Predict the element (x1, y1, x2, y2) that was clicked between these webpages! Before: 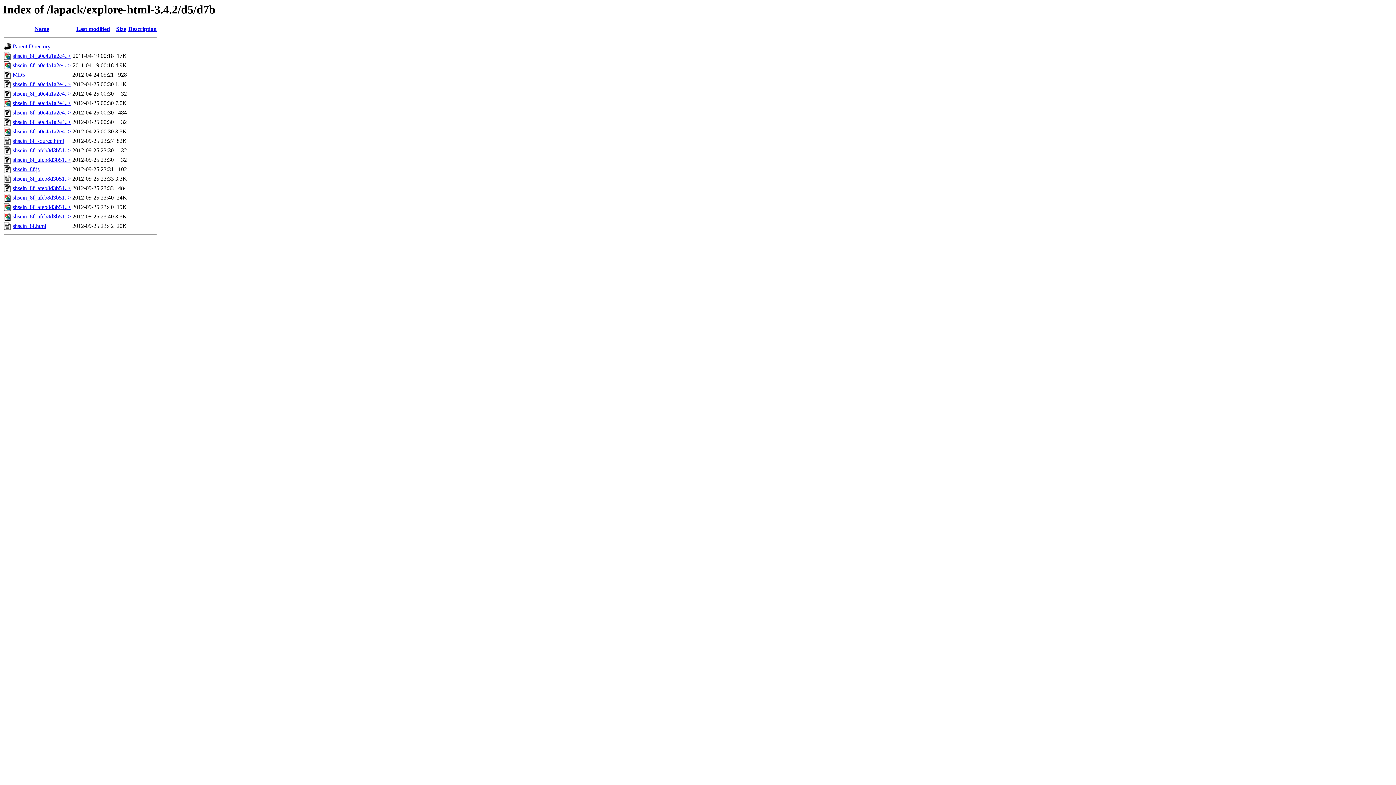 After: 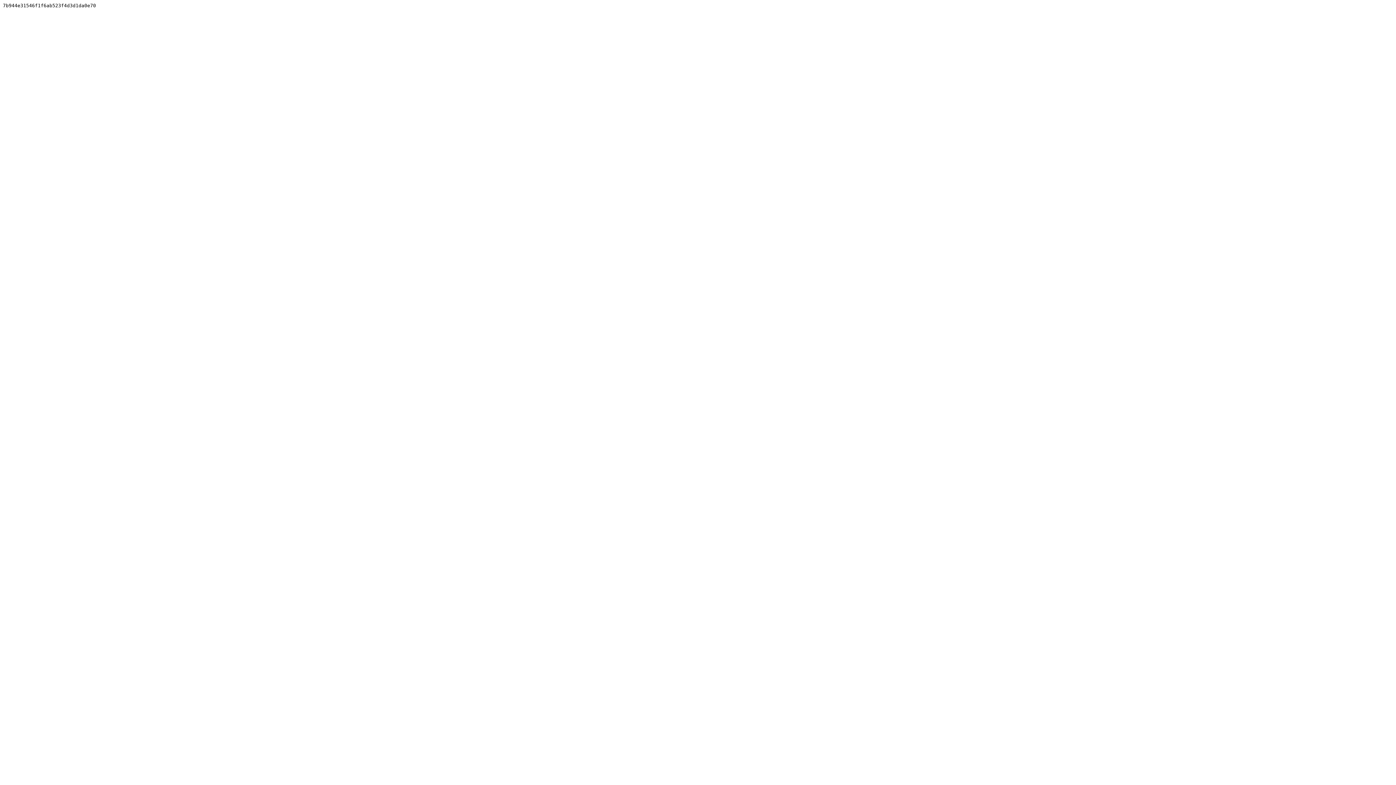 Action: label: shsein_8f_a0c4a1a2e4..> bbox: (12, 90, 70, 96)